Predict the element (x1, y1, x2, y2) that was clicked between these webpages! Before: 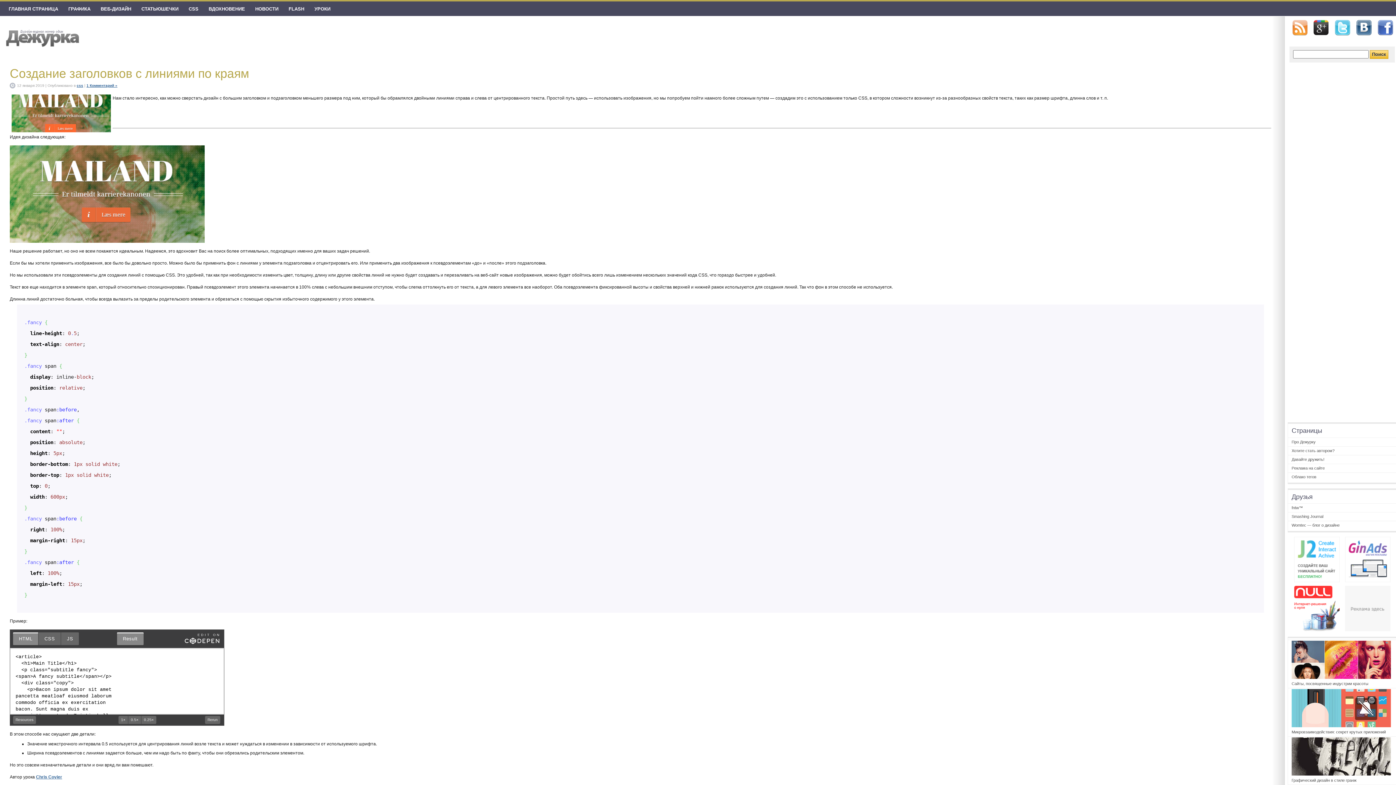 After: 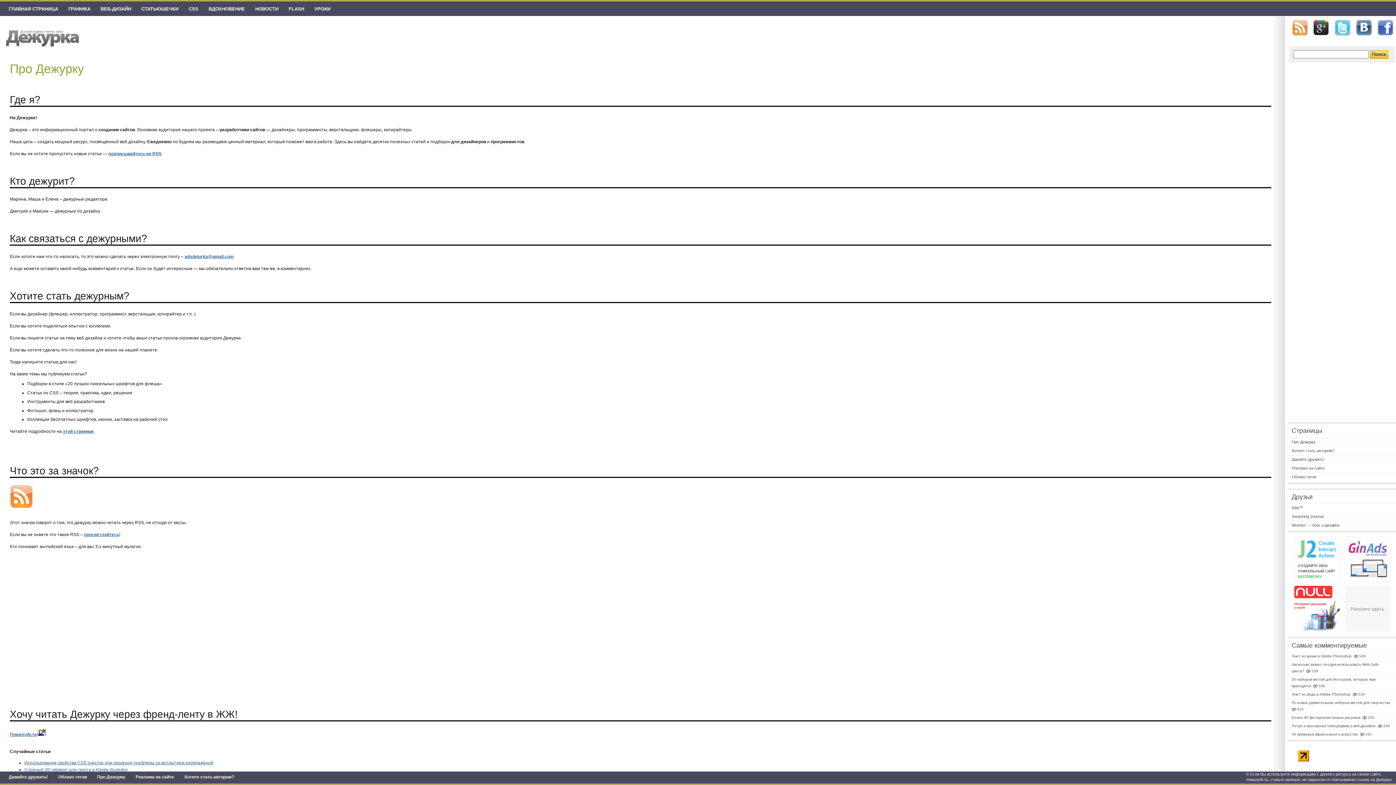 Action: label: Про Дежурку bbox: (1288, 438, 1396, 446)